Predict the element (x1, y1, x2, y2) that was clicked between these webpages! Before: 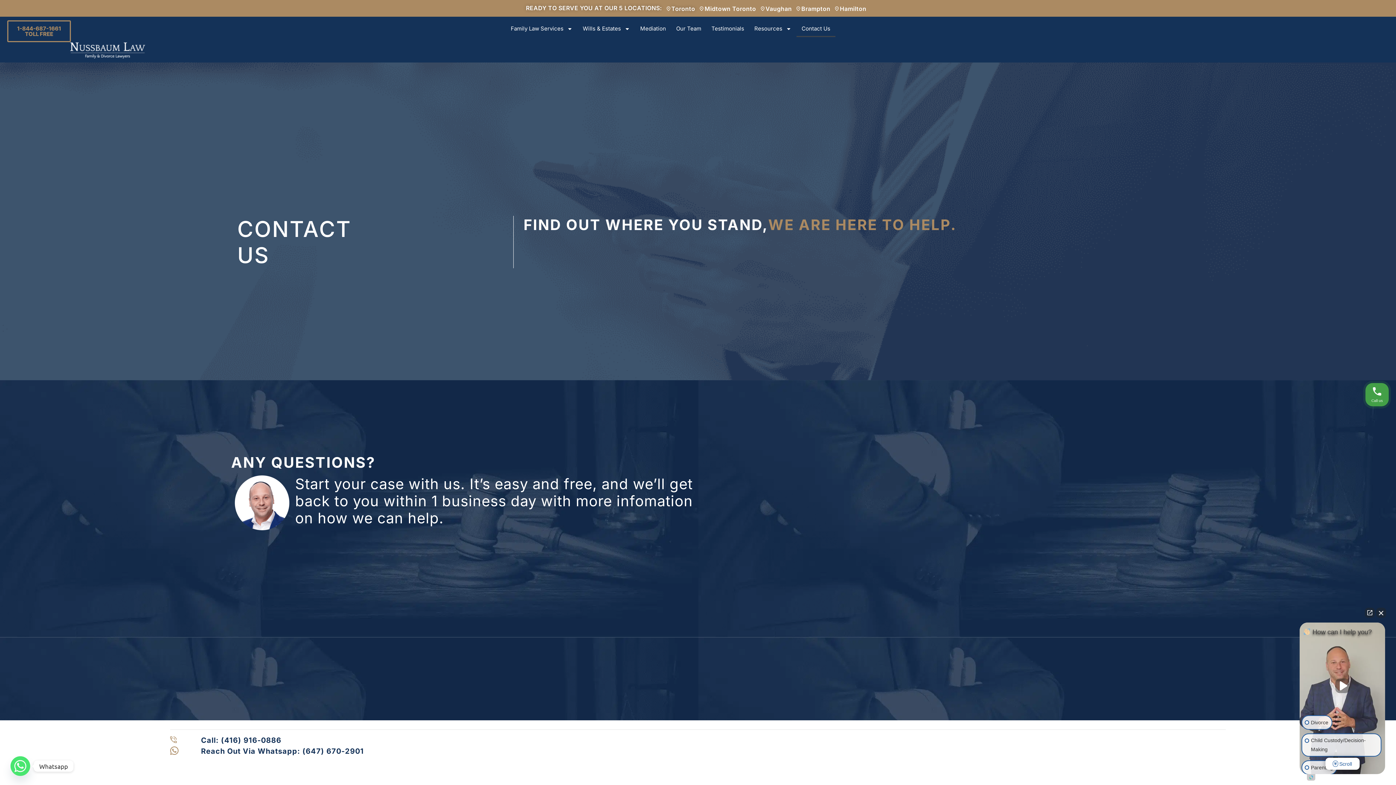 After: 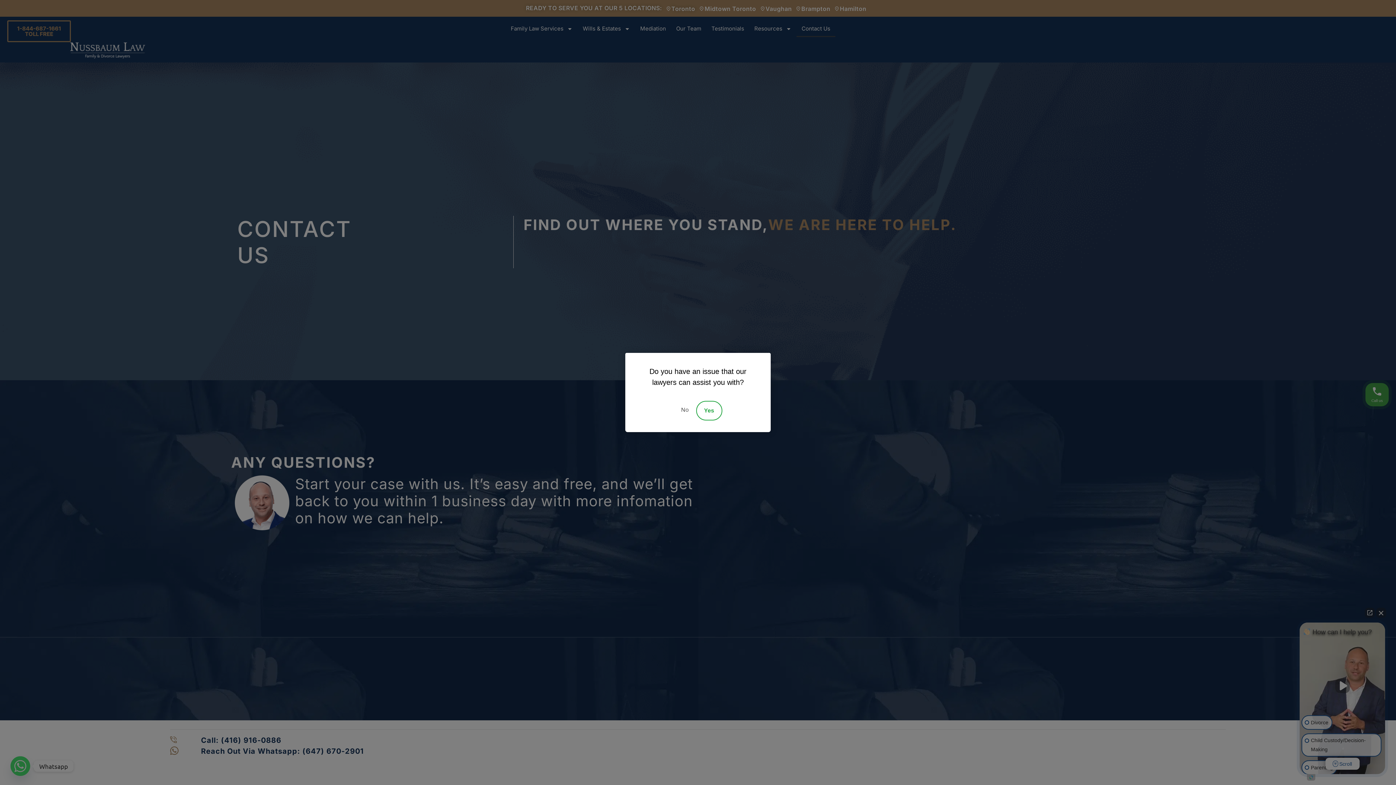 Action: bbox: (170, 748, 179, 757)